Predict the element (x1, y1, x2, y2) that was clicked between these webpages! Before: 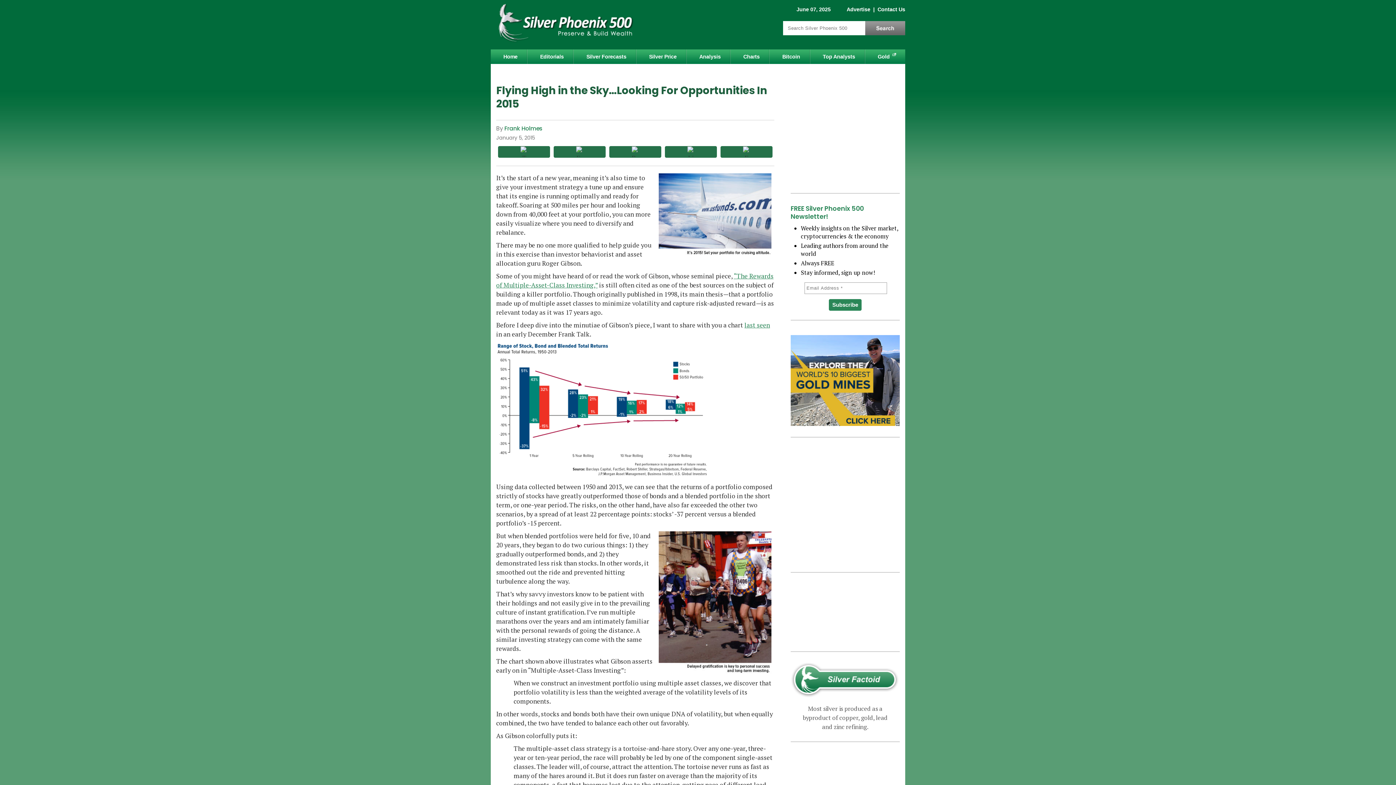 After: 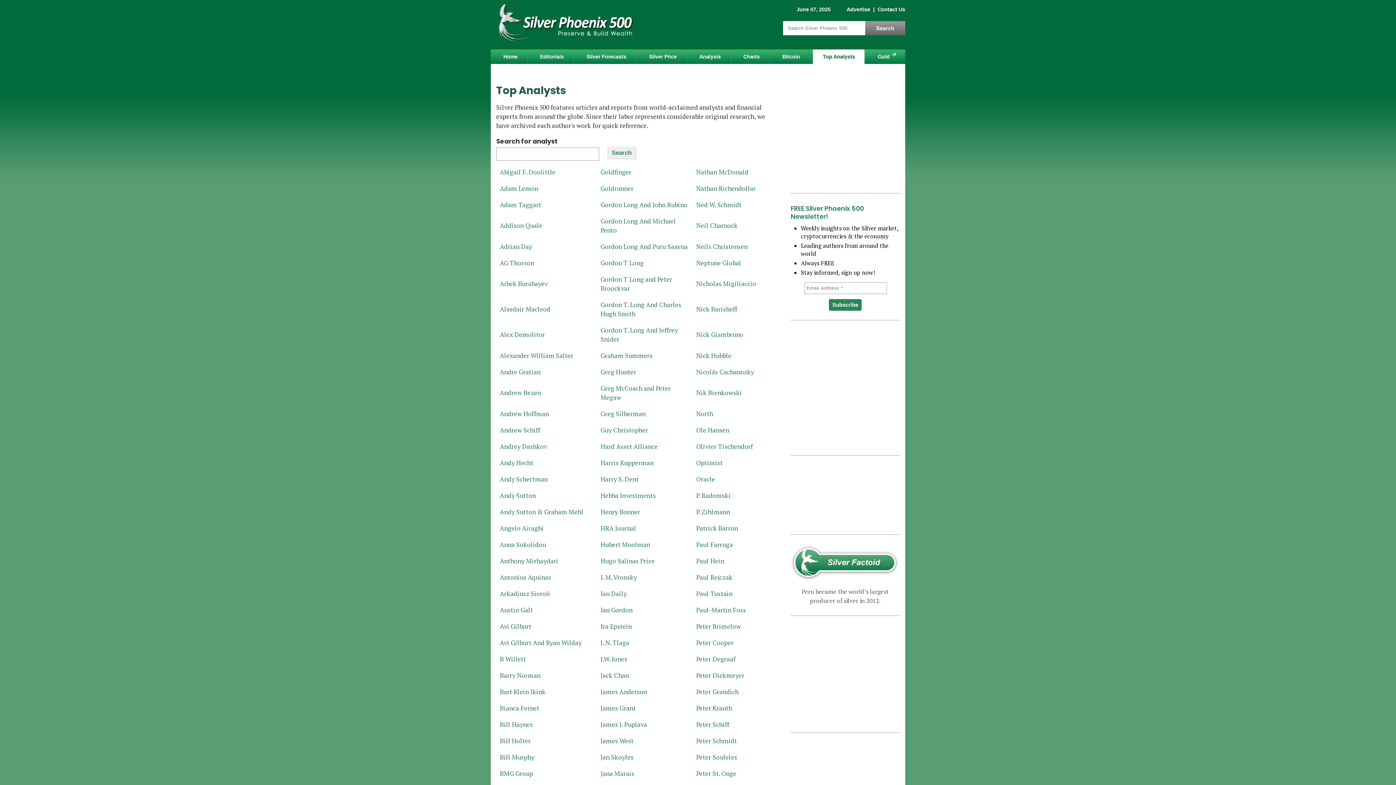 Action: bbox: (812, 49, 865, 64) label: Top Analysts